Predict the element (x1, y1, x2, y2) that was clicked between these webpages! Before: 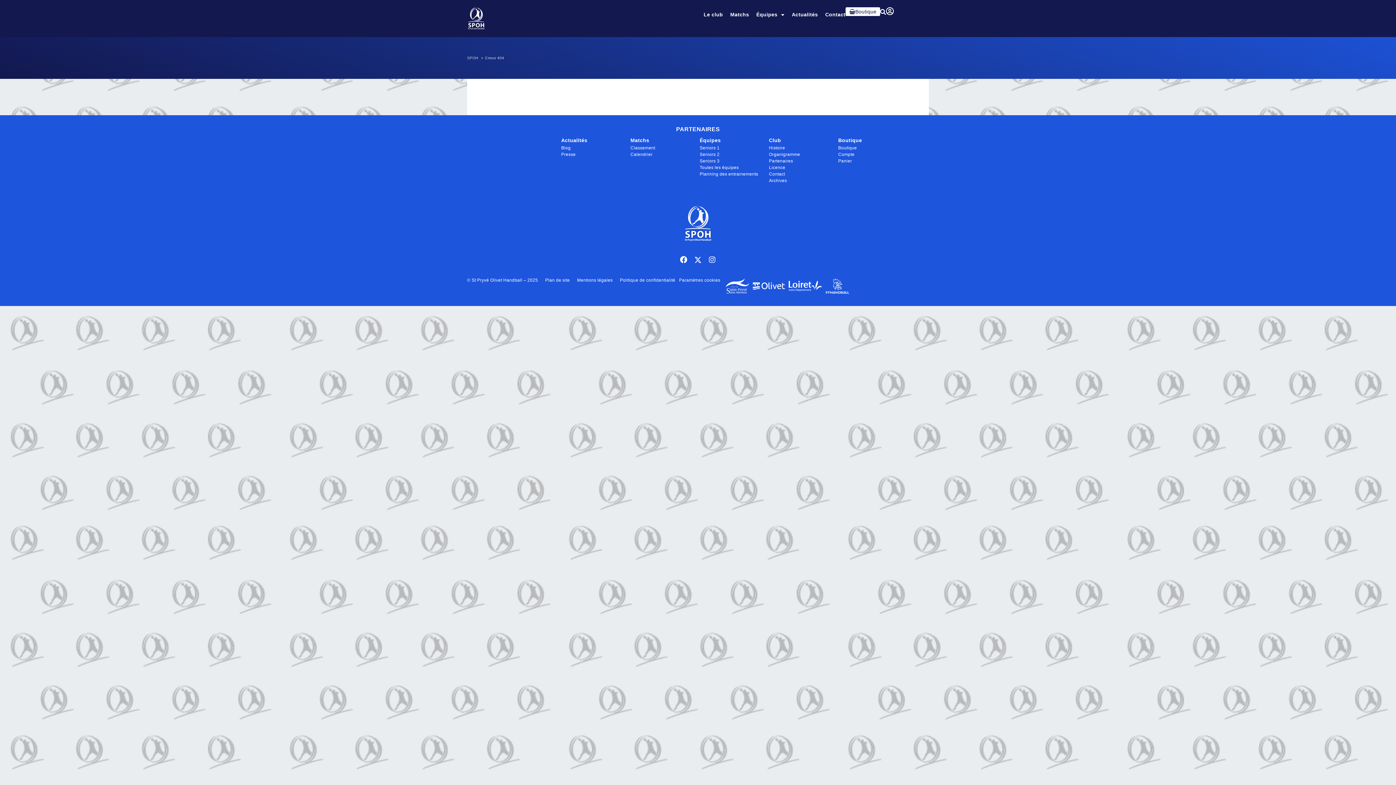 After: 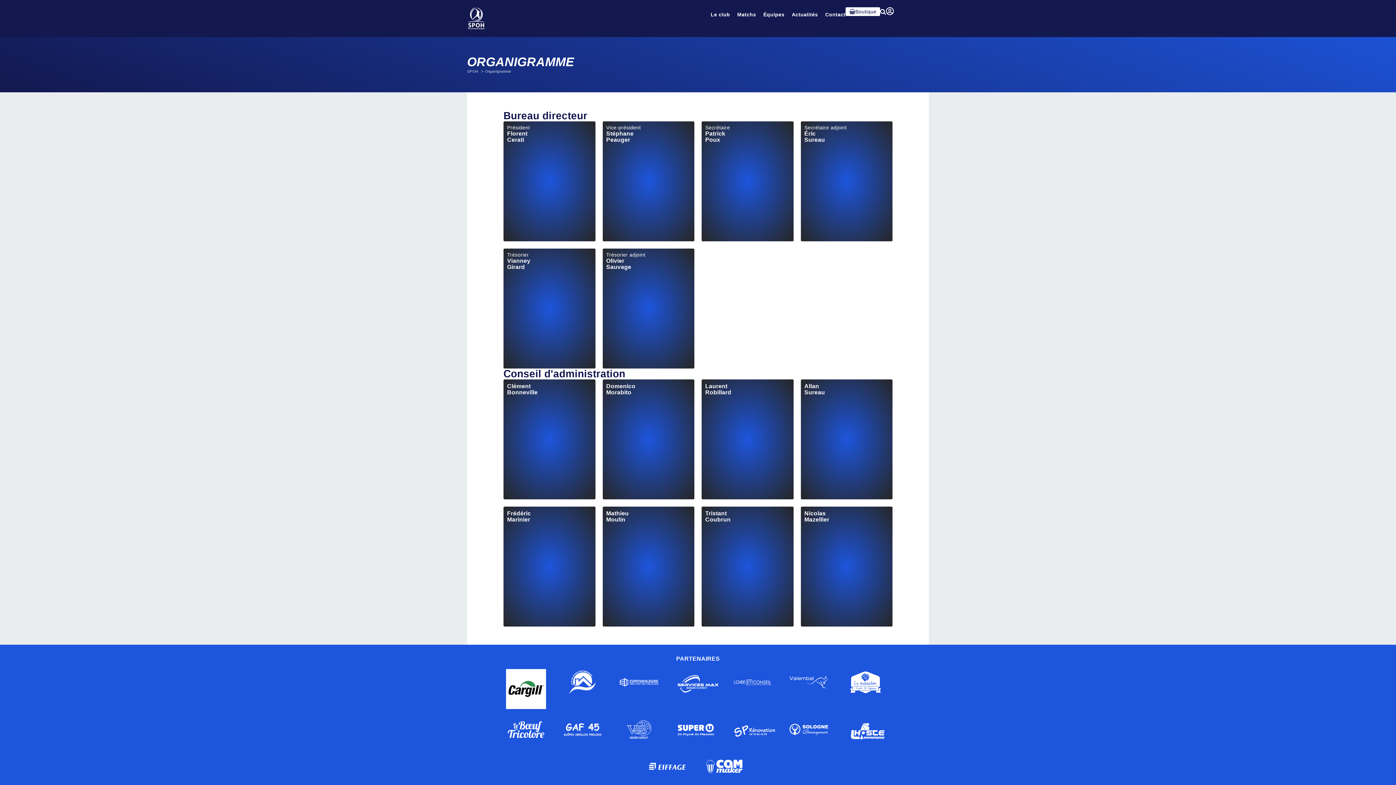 Action: bbox: (769, 151, 838, 157) label: Organigramme